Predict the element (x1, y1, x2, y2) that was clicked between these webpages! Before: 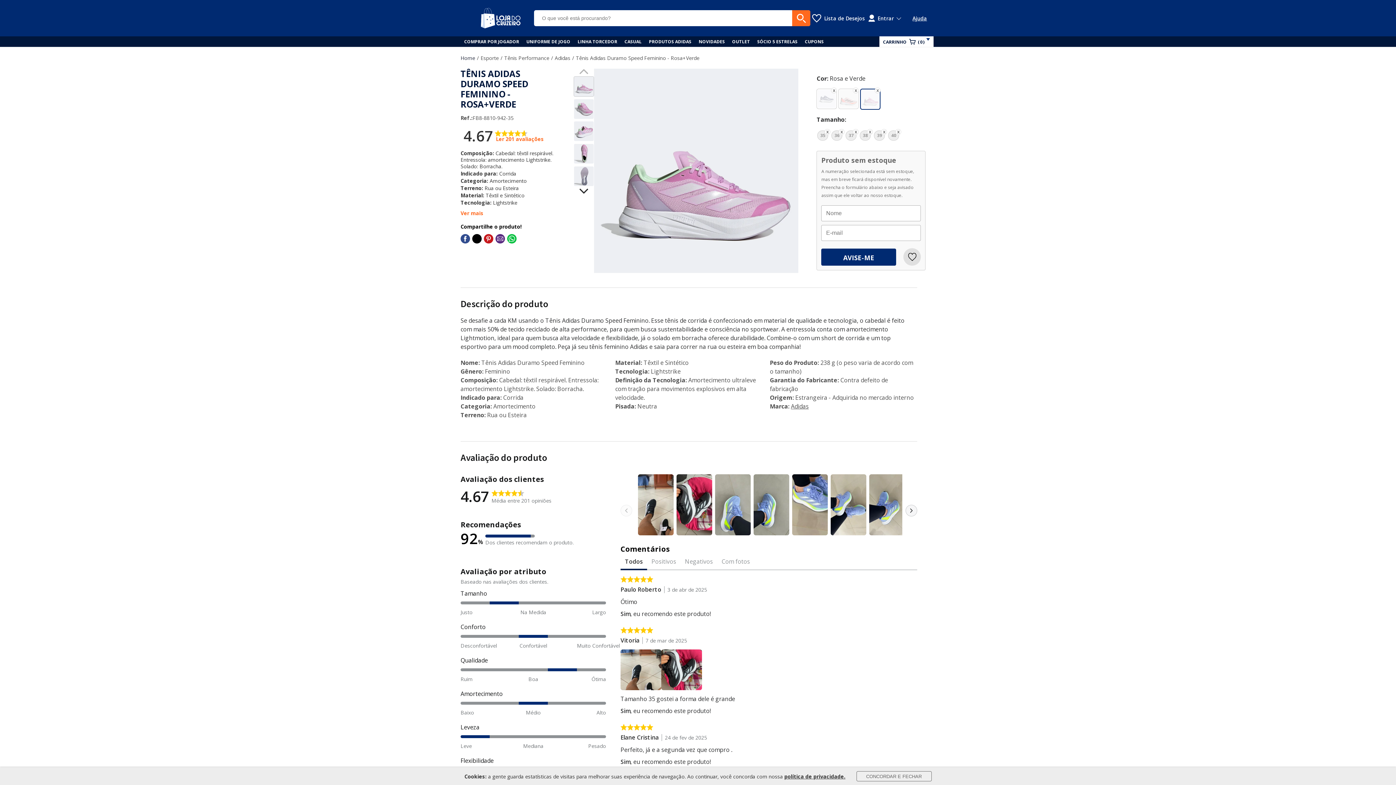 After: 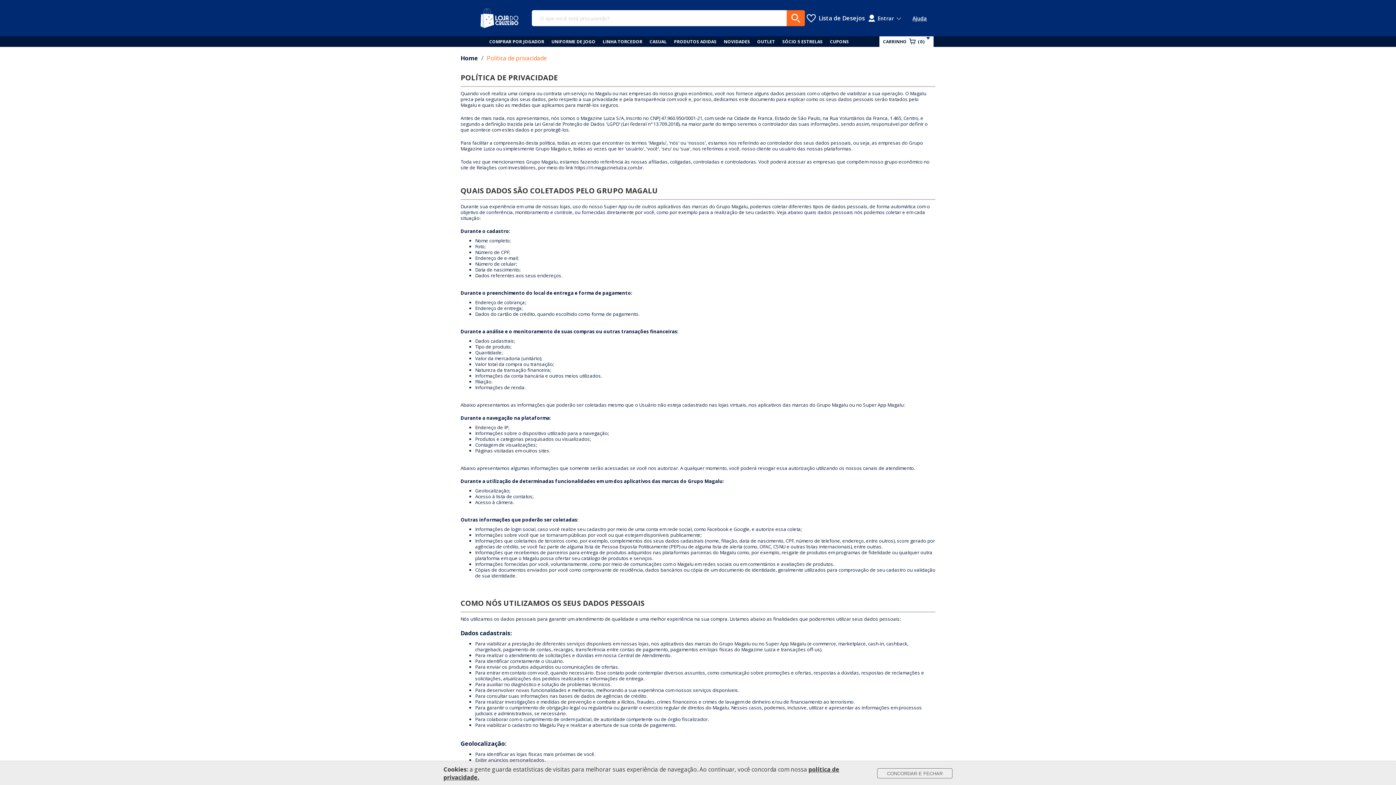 Action: label: política de privacidade. bbox: (784, 773, 845, 780)